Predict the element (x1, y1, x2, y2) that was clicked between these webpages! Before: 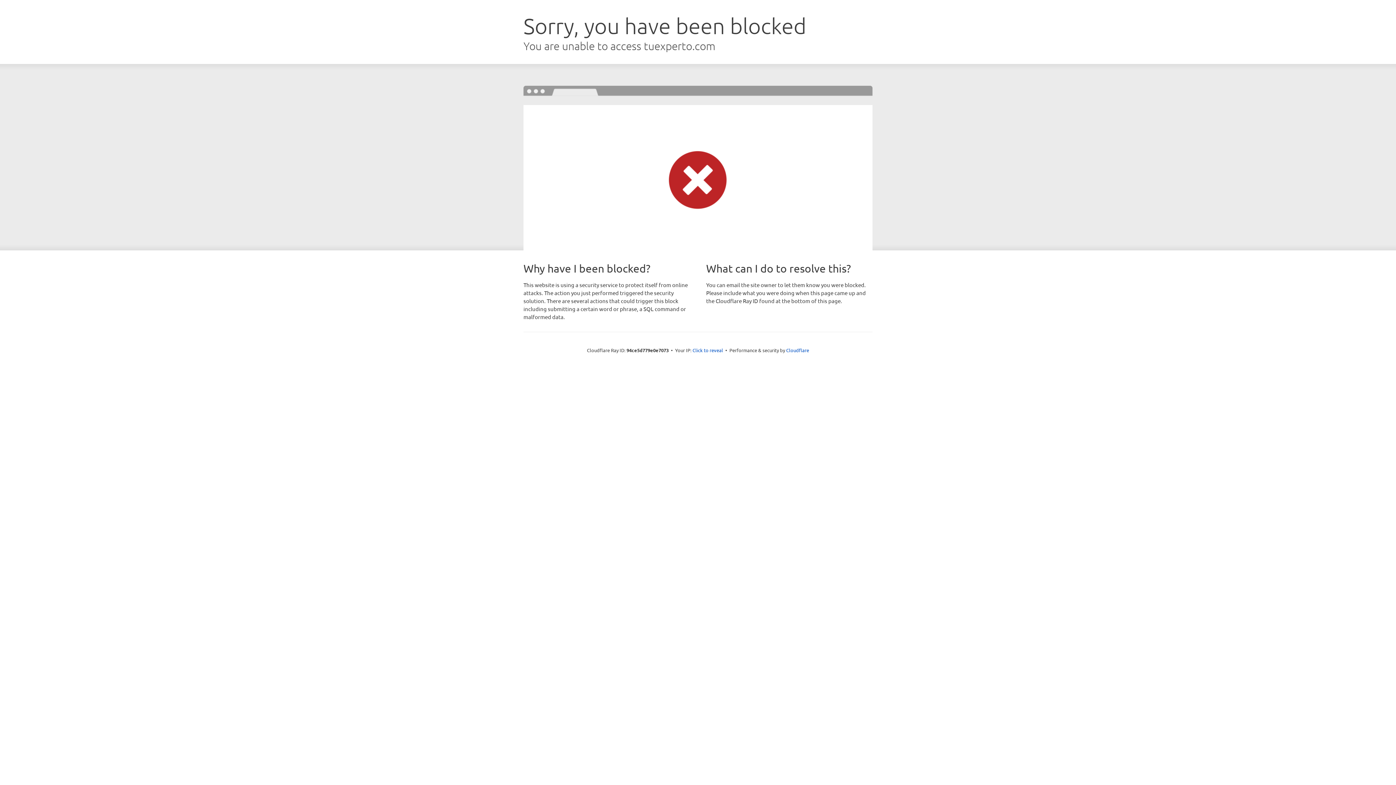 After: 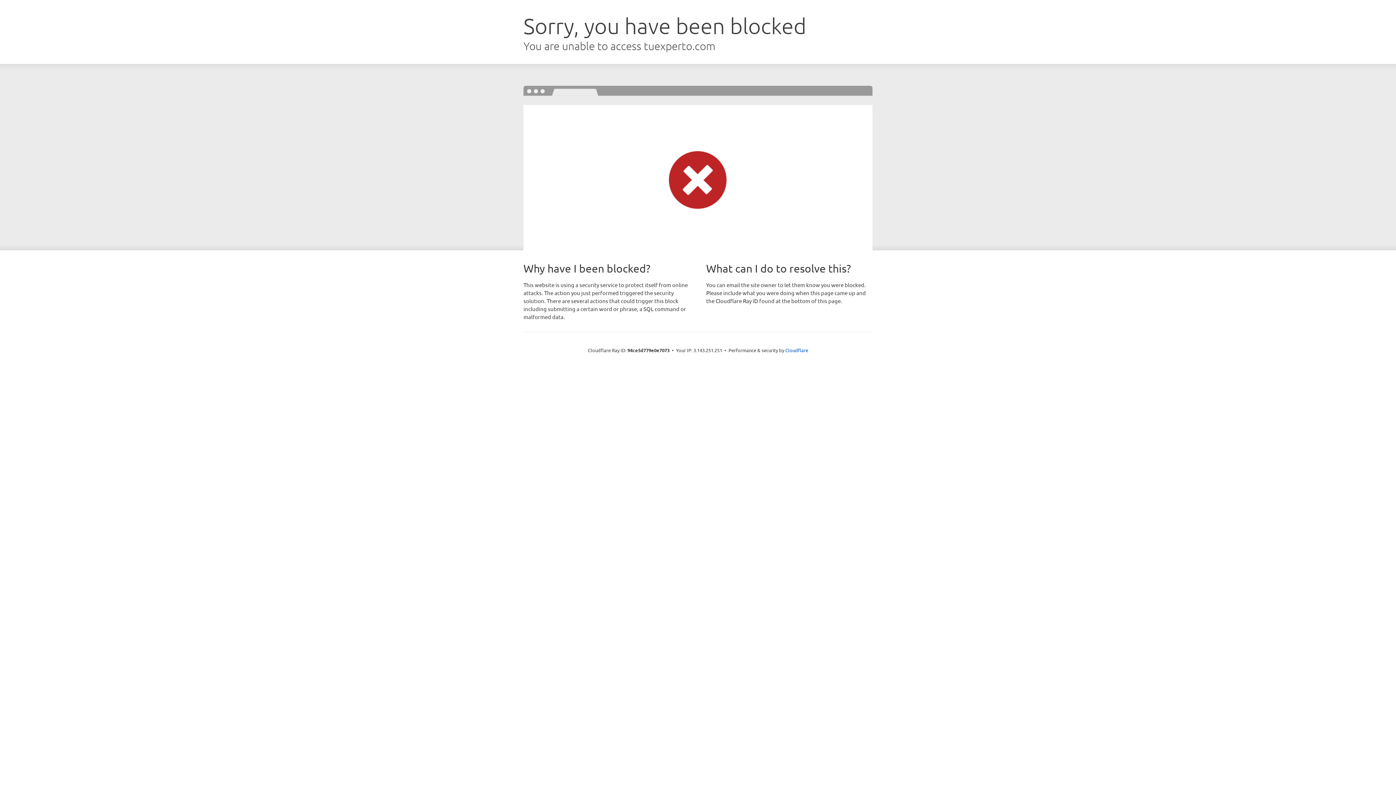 Action: label: Click to reveal bbox: (692, 346, 723, 353)